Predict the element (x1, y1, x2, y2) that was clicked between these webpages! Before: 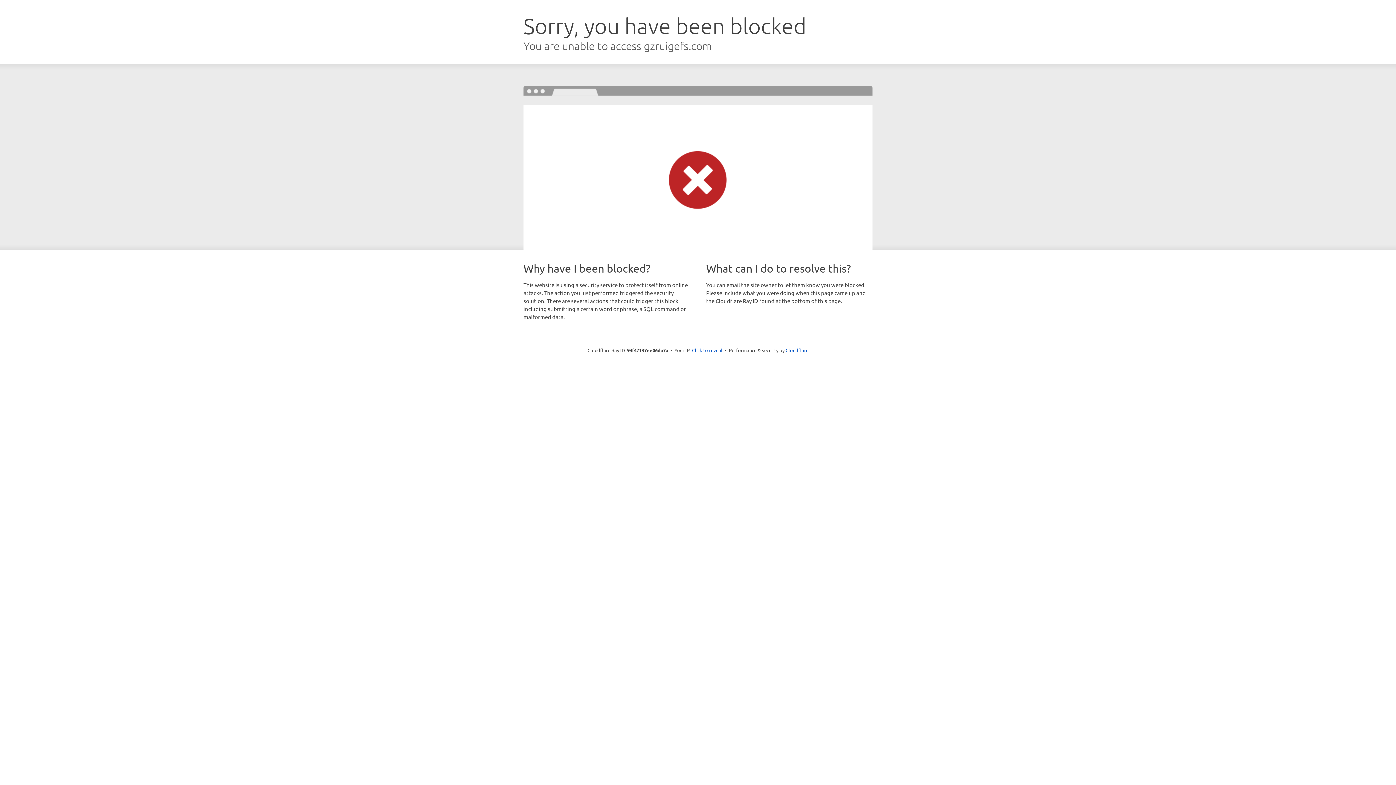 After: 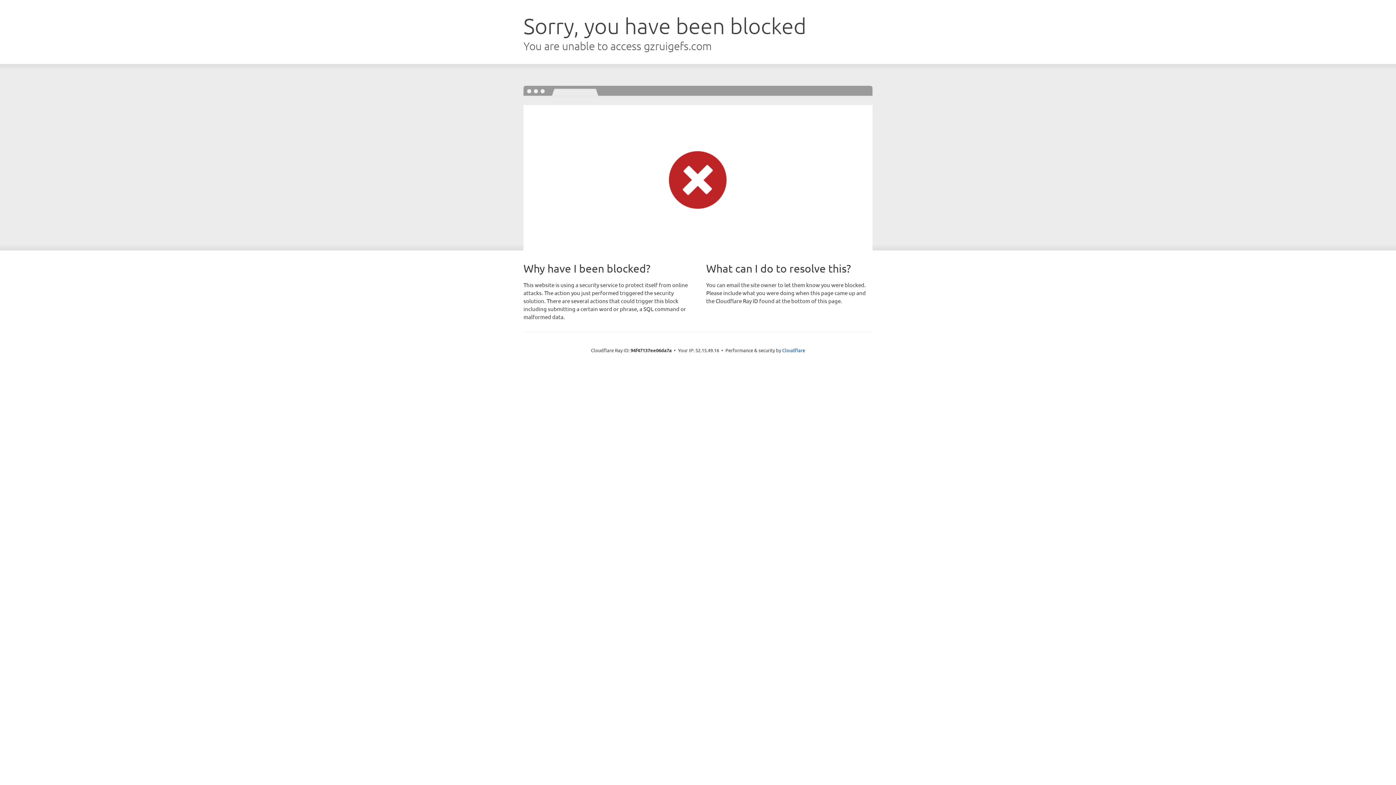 Action: bbox: (692, 346, 722, 353) label: Click to reveal